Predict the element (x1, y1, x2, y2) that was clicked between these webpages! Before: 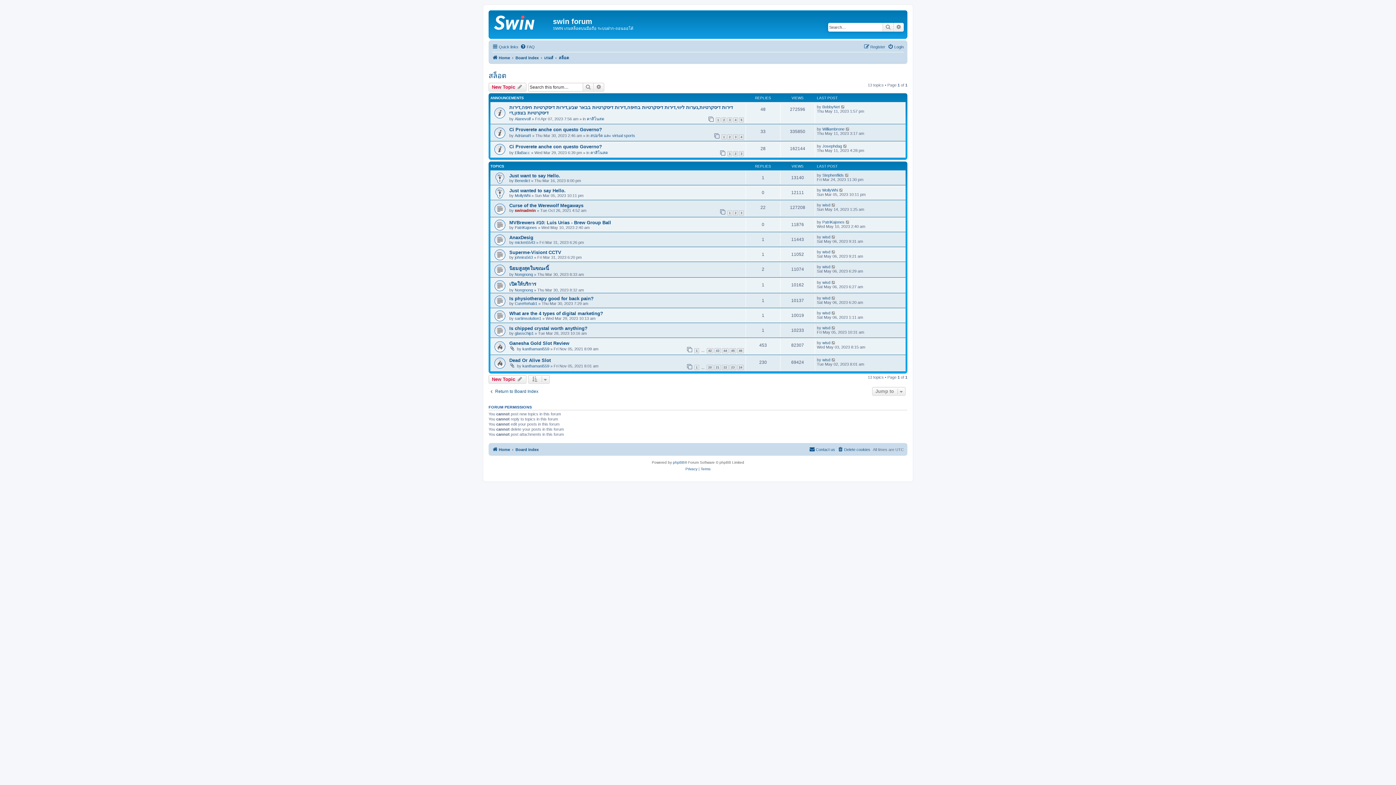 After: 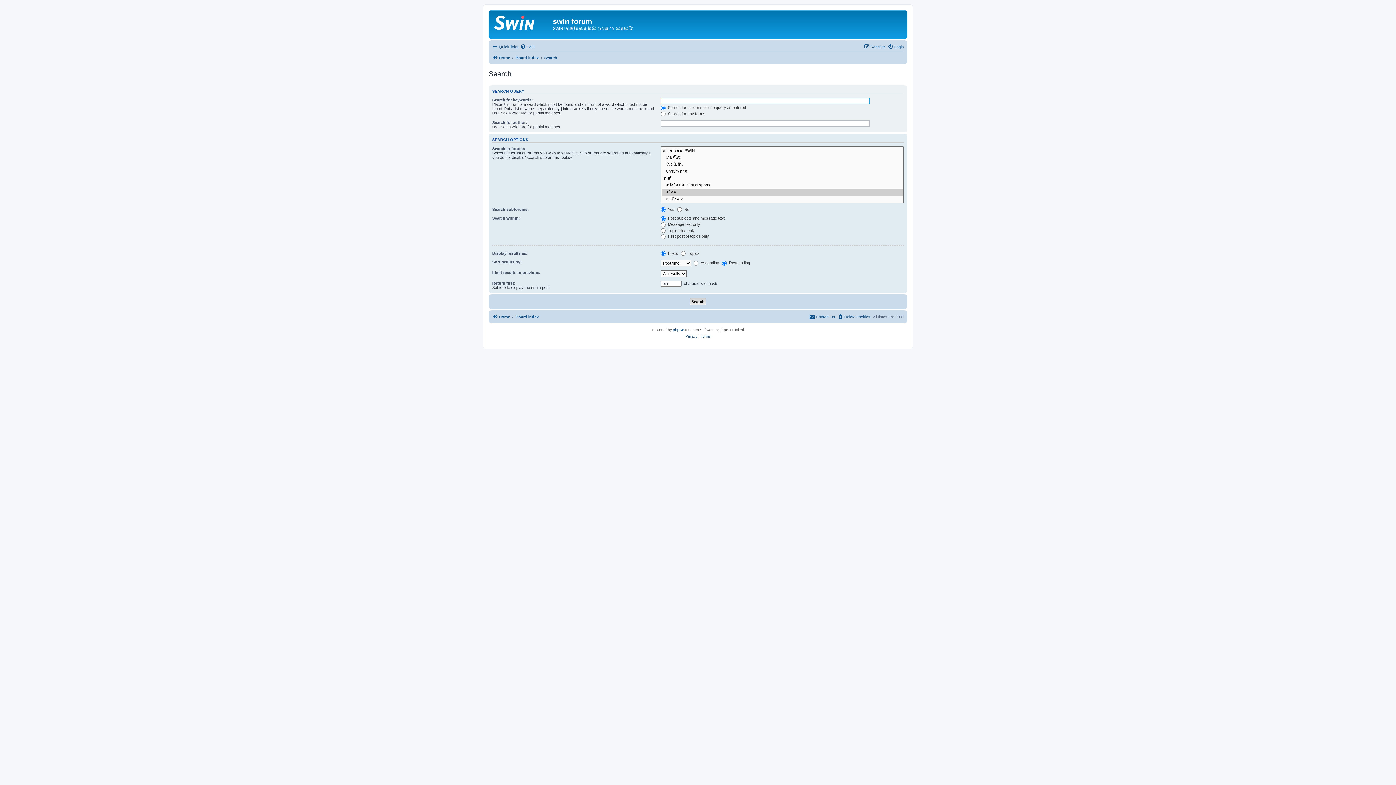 Action: bbox: (593, 82, 604, 91) label: Advanced search